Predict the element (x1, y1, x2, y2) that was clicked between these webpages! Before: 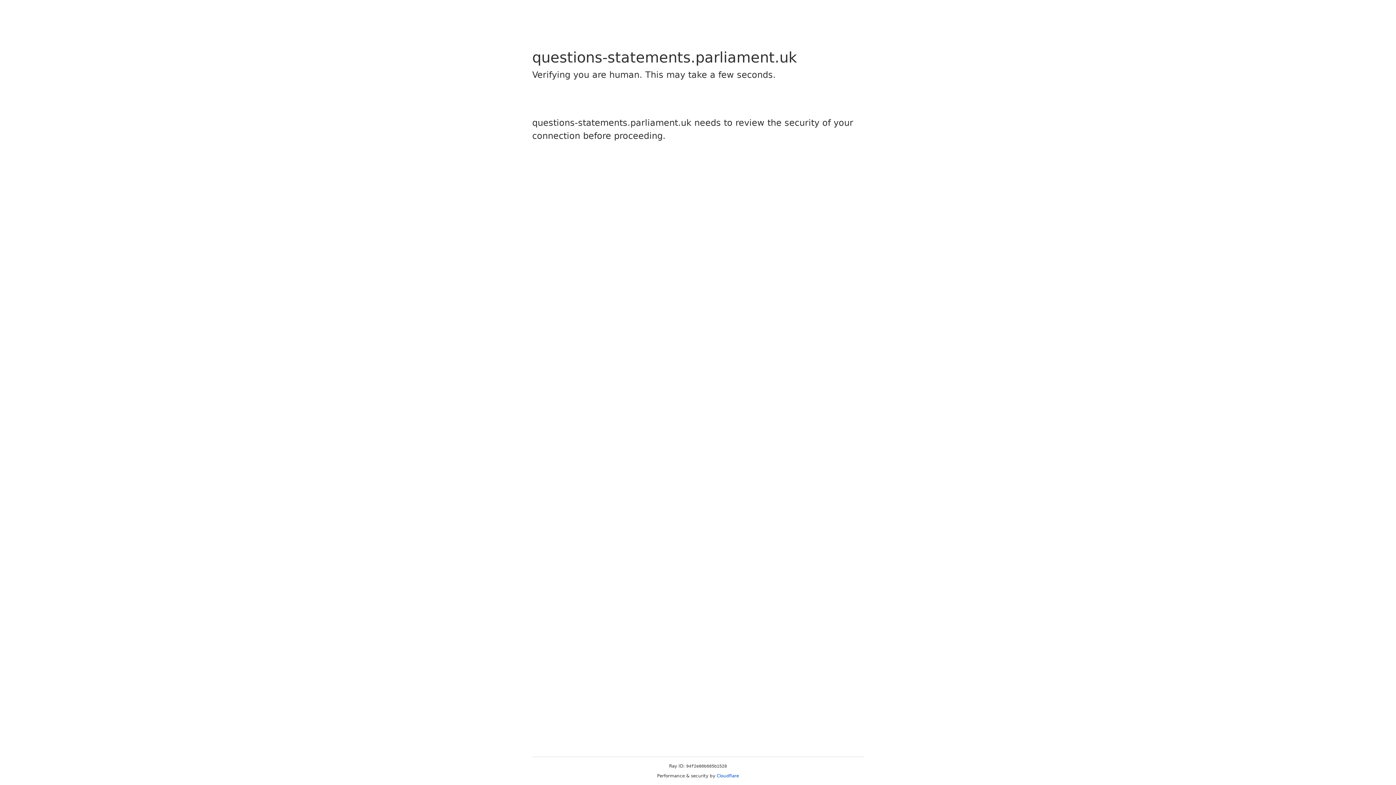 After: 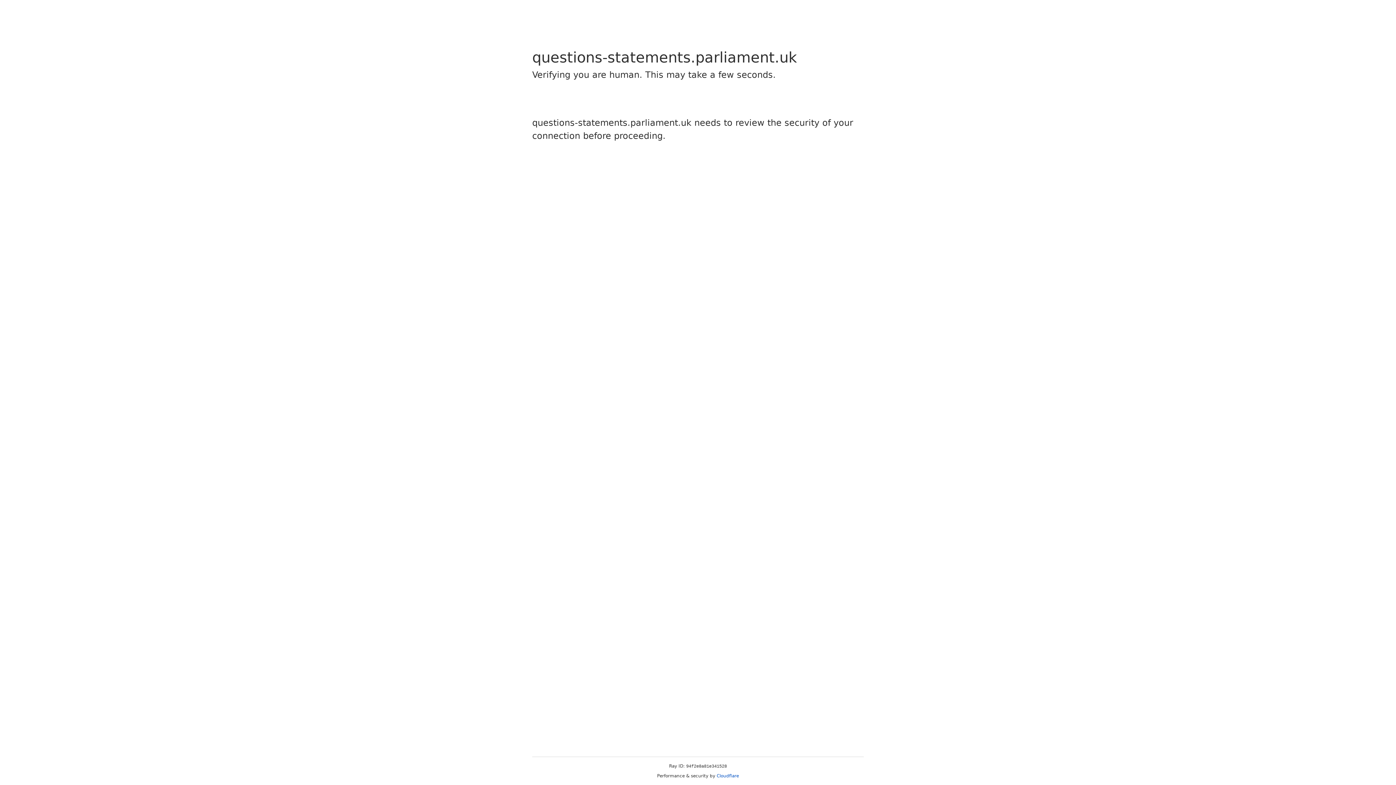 Action: label: Cloudflare bbox: (716, 773, 739, 778)